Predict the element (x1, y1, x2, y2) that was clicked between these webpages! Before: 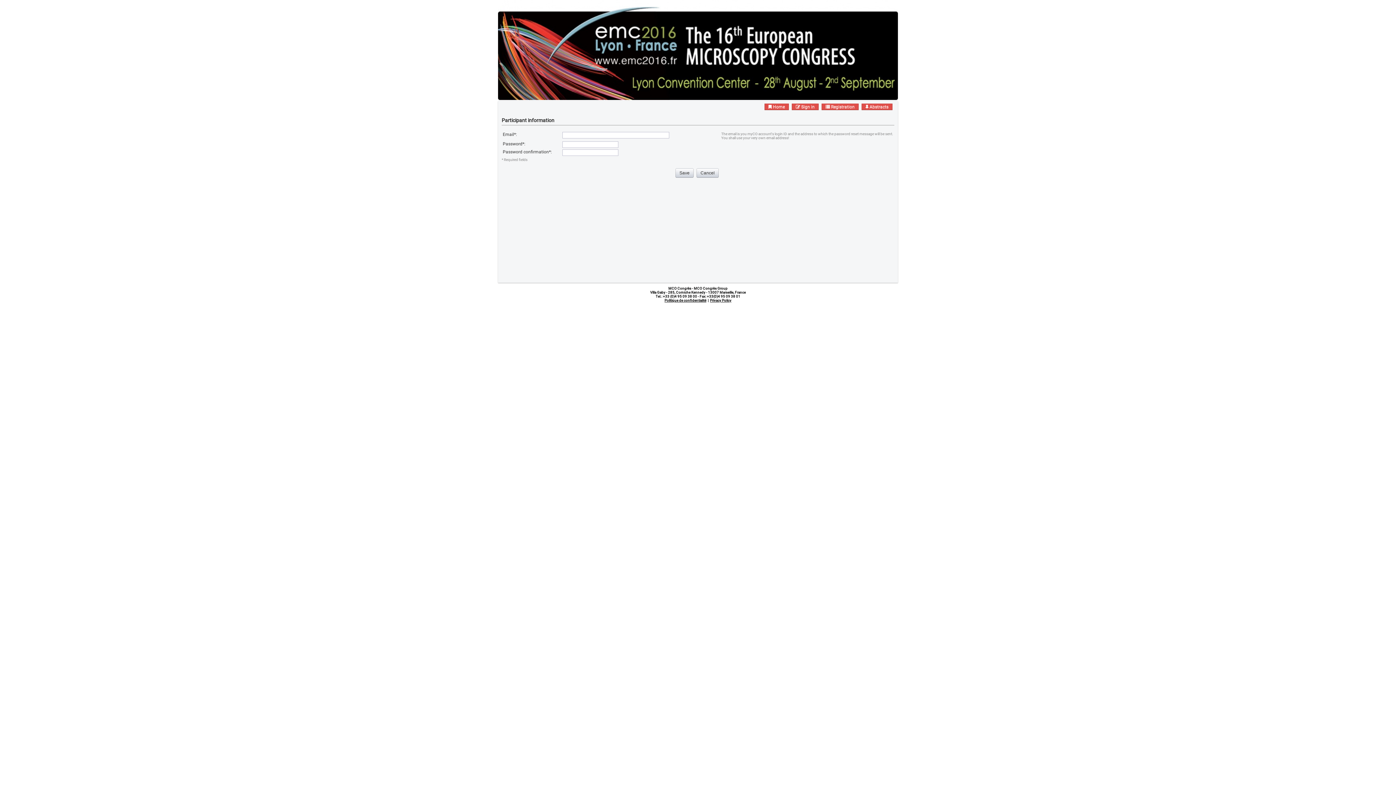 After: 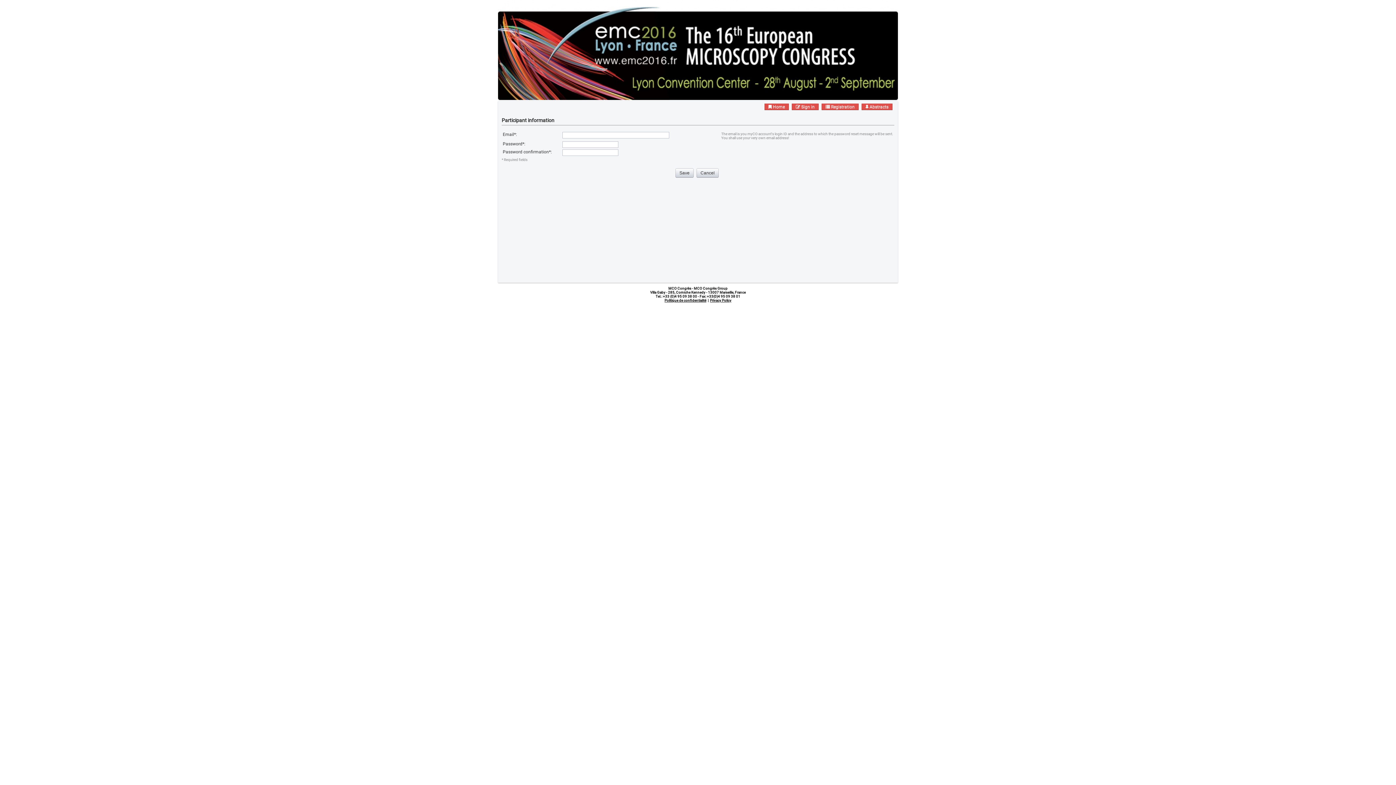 Action: label: Politique de confidentialité bbox: (664, 298, 706, 302)